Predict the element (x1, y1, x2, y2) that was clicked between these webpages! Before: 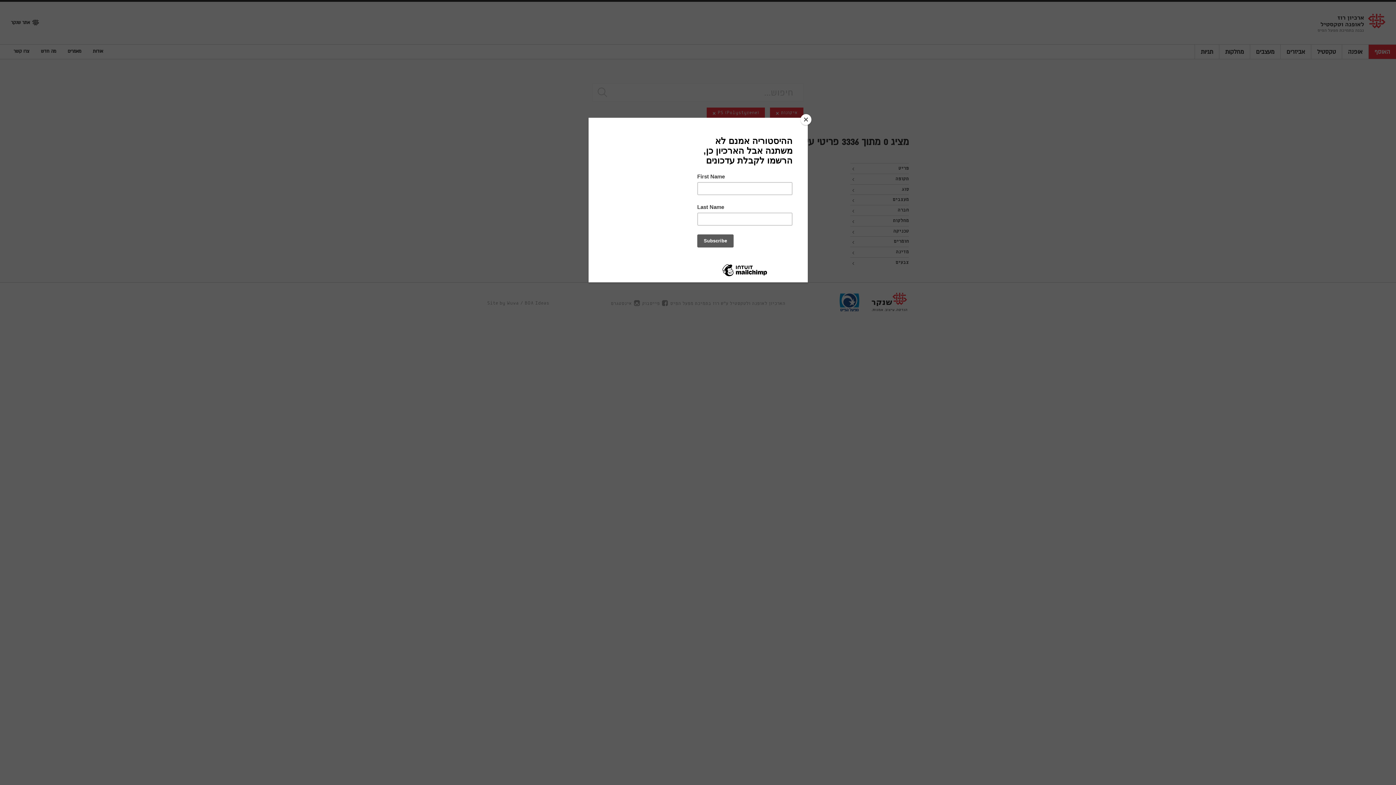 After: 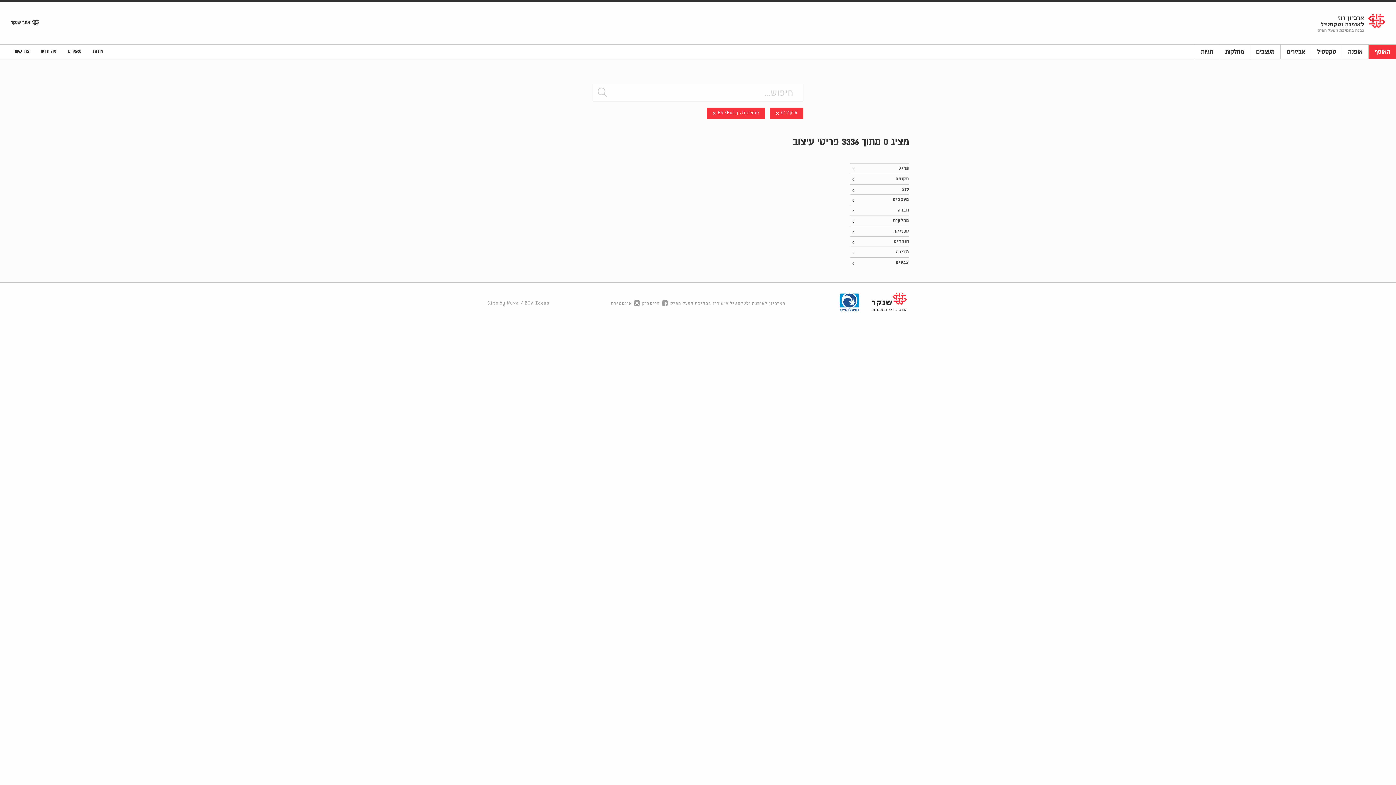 Action: bbox: (800, 114, 811, 125) label: Close